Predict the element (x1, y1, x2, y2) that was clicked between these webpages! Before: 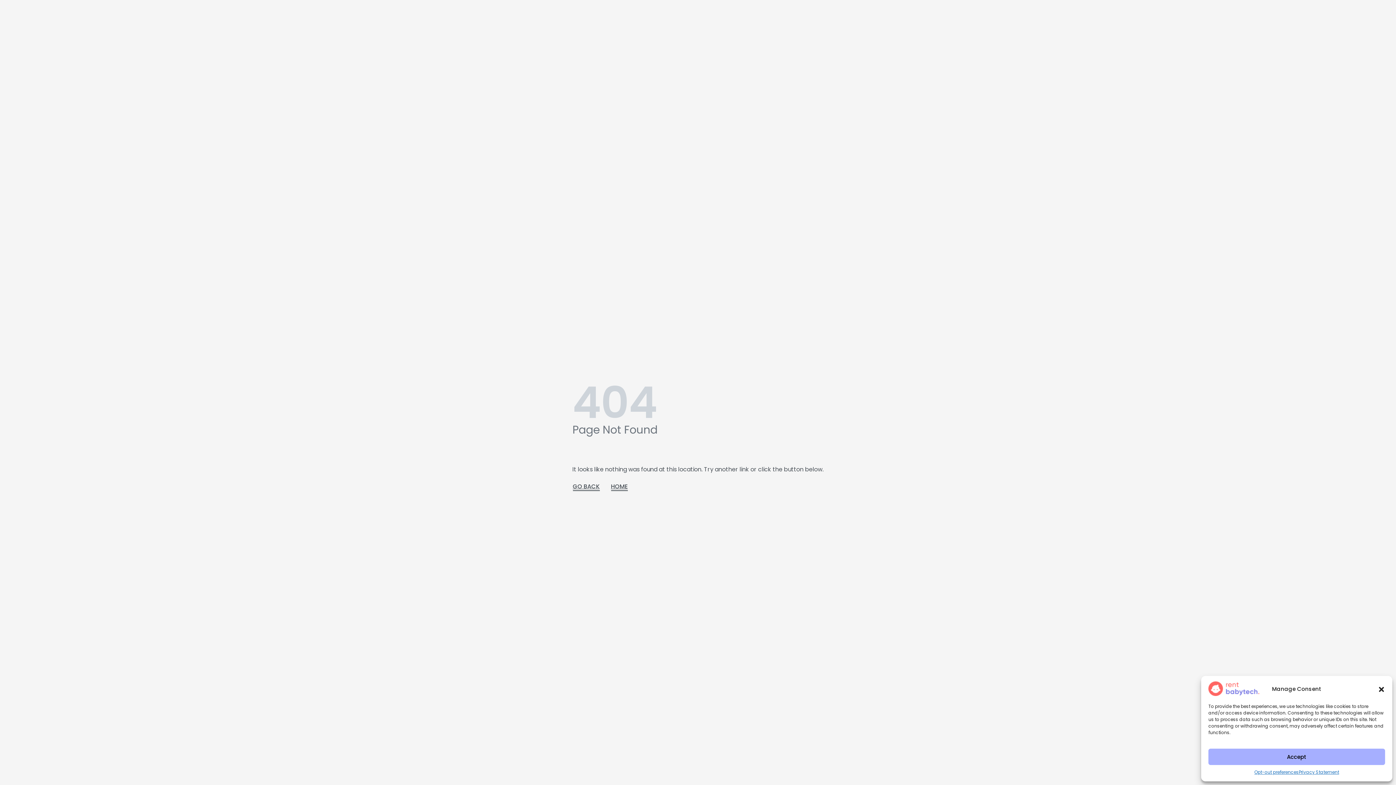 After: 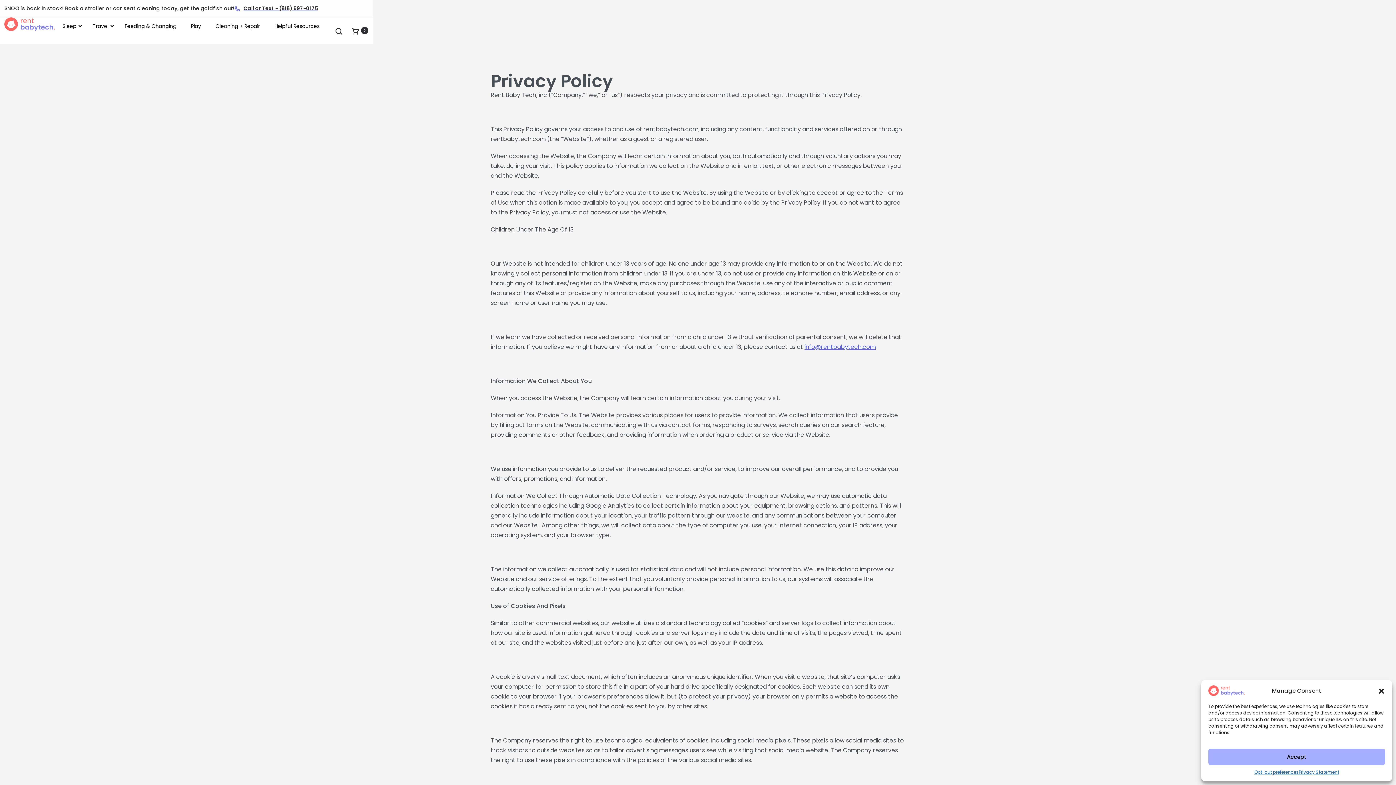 Action: bbox: (1299, 769, 1339, 776) label: Privacy Statement